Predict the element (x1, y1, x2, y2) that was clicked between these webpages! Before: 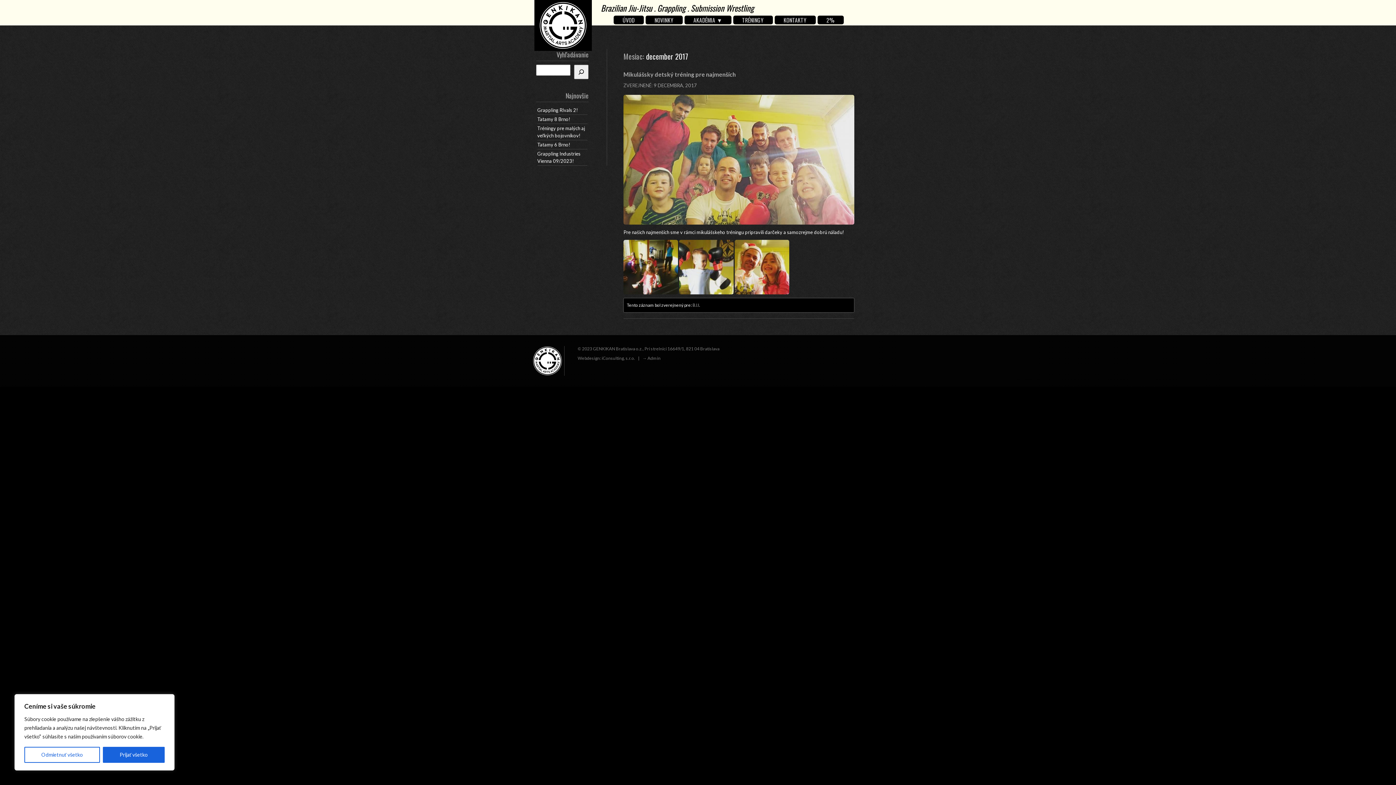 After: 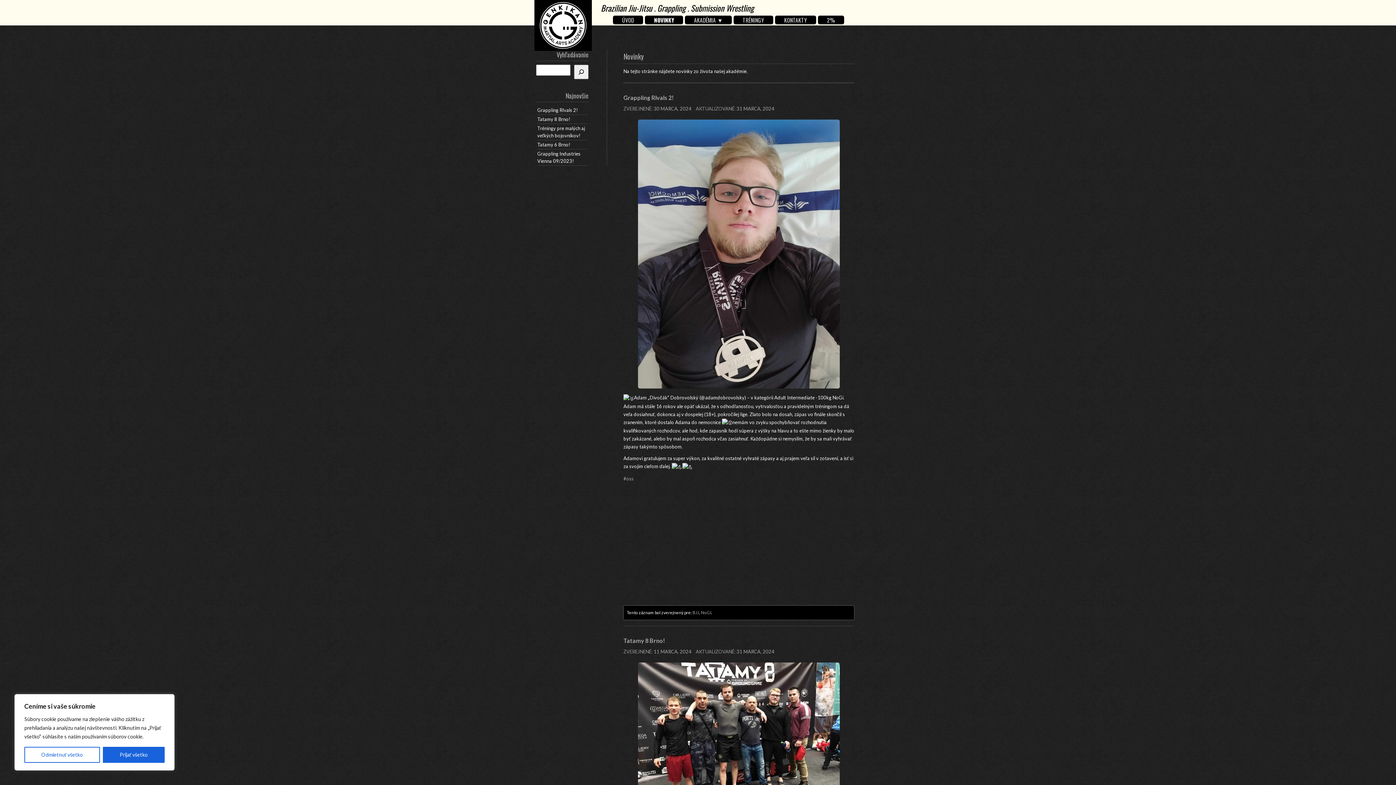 Action: bbox: (645, 15, 682, 24) label: NOVINKY